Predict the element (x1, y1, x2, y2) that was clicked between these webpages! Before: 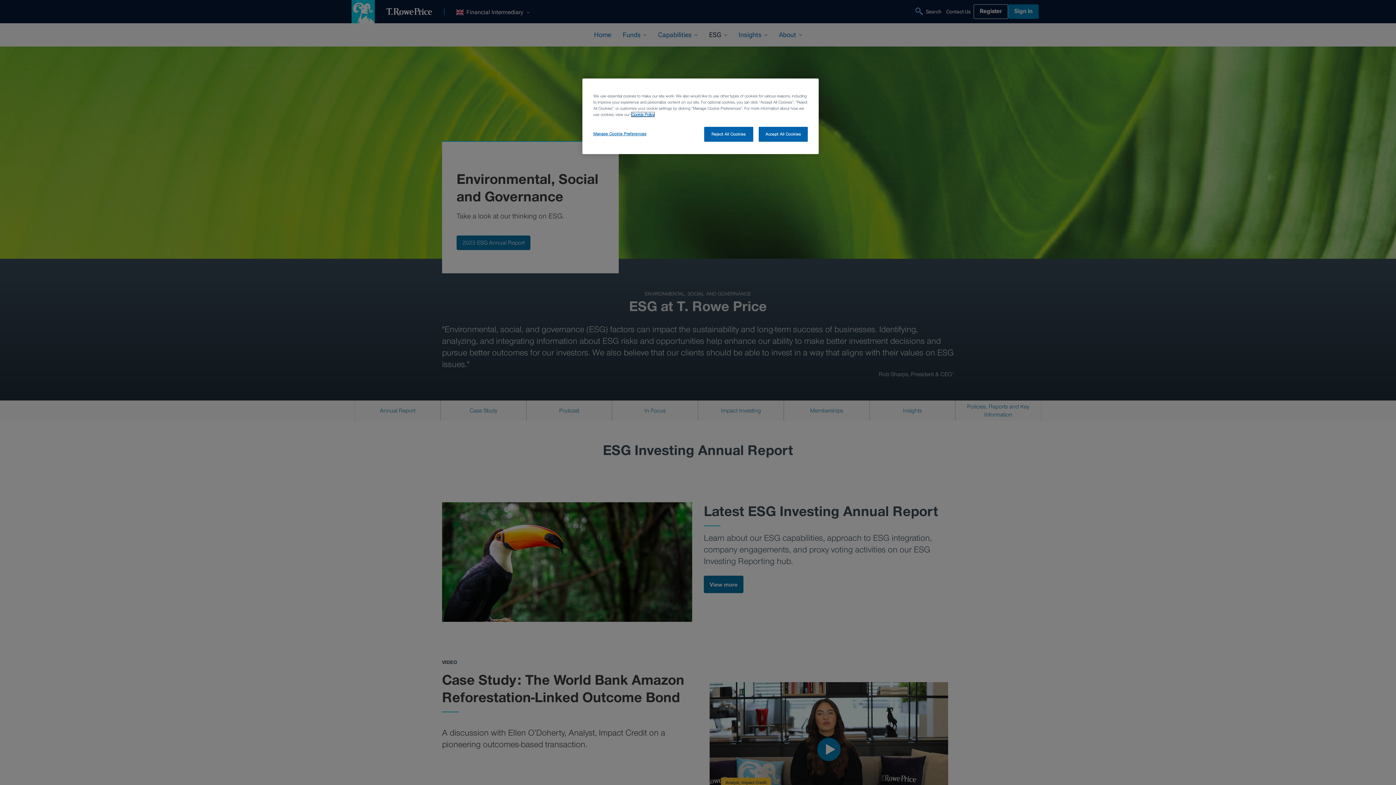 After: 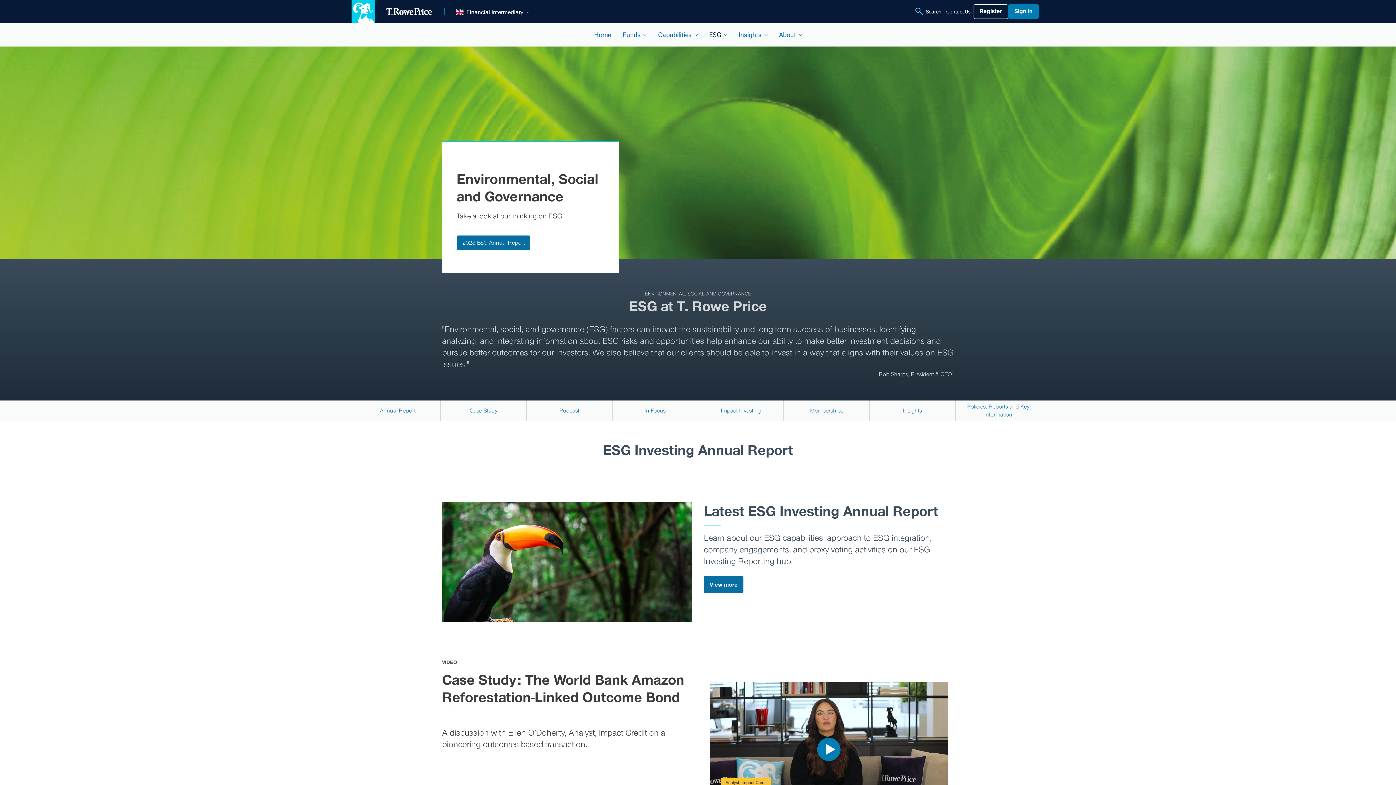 Action: bbox: (758, 126, 808, 141) label: Accept All Cookies